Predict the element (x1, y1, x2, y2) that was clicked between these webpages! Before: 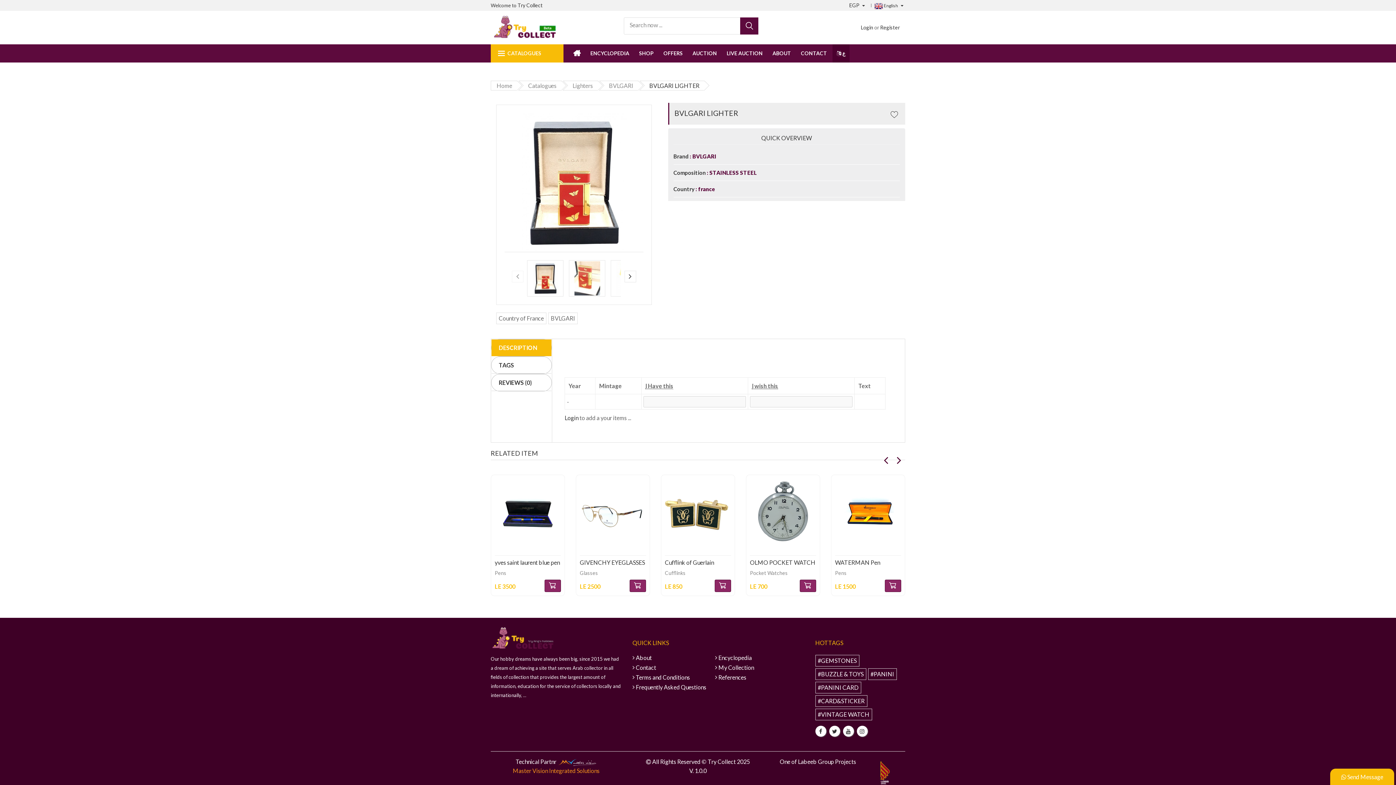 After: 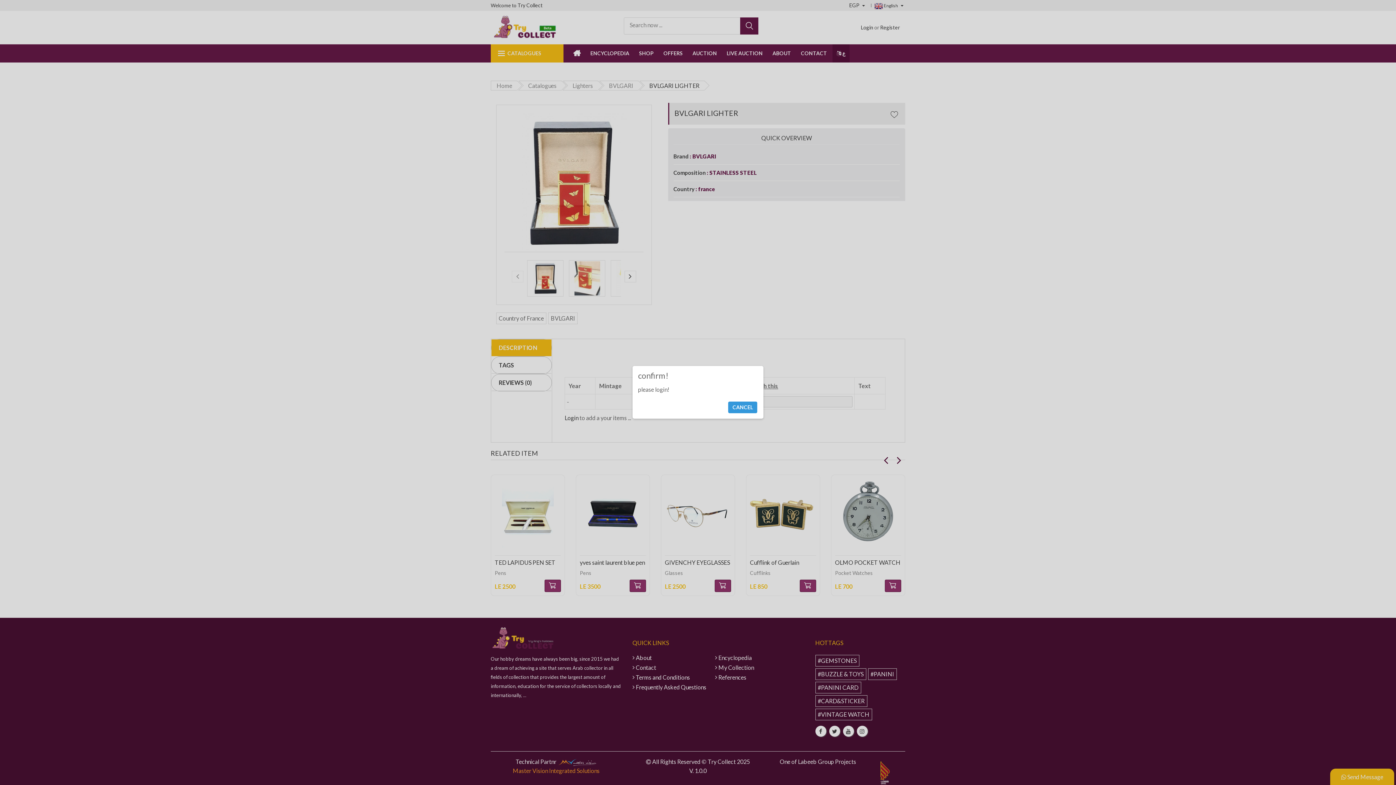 Action: label: LIVE AUCTION bbox: (726, 50, 762, 56)